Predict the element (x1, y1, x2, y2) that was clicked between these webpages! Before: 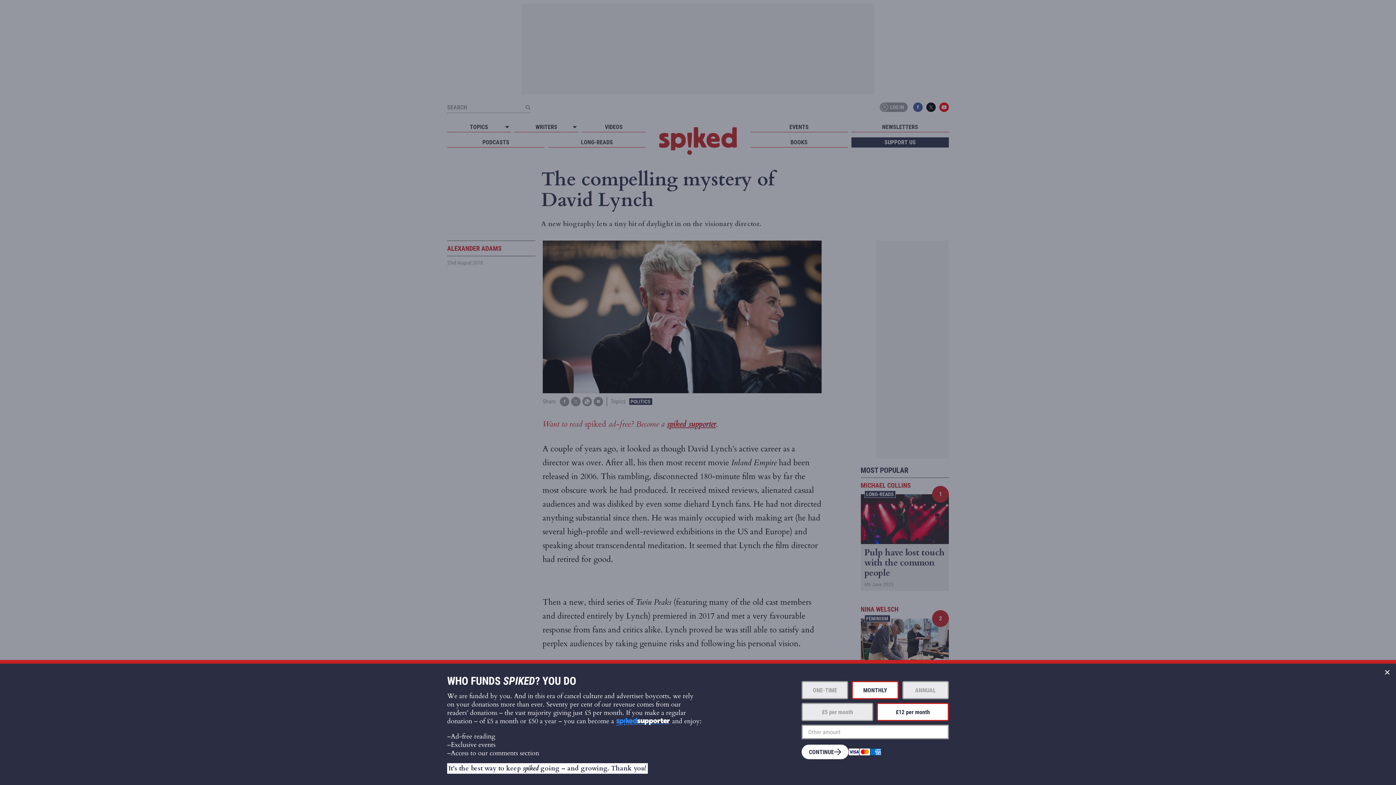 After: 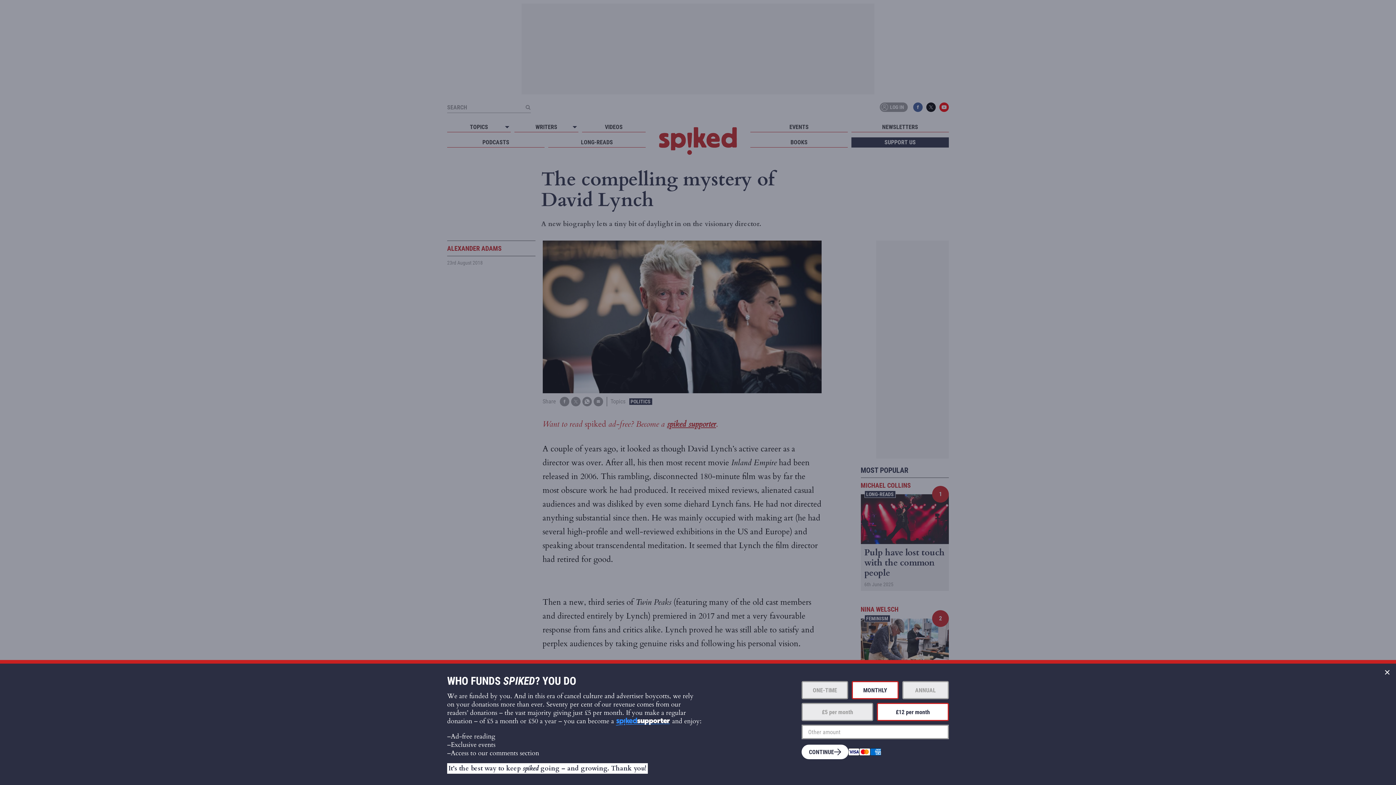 Action: label: £12 per month bbox: (877, 703, 948, 721)